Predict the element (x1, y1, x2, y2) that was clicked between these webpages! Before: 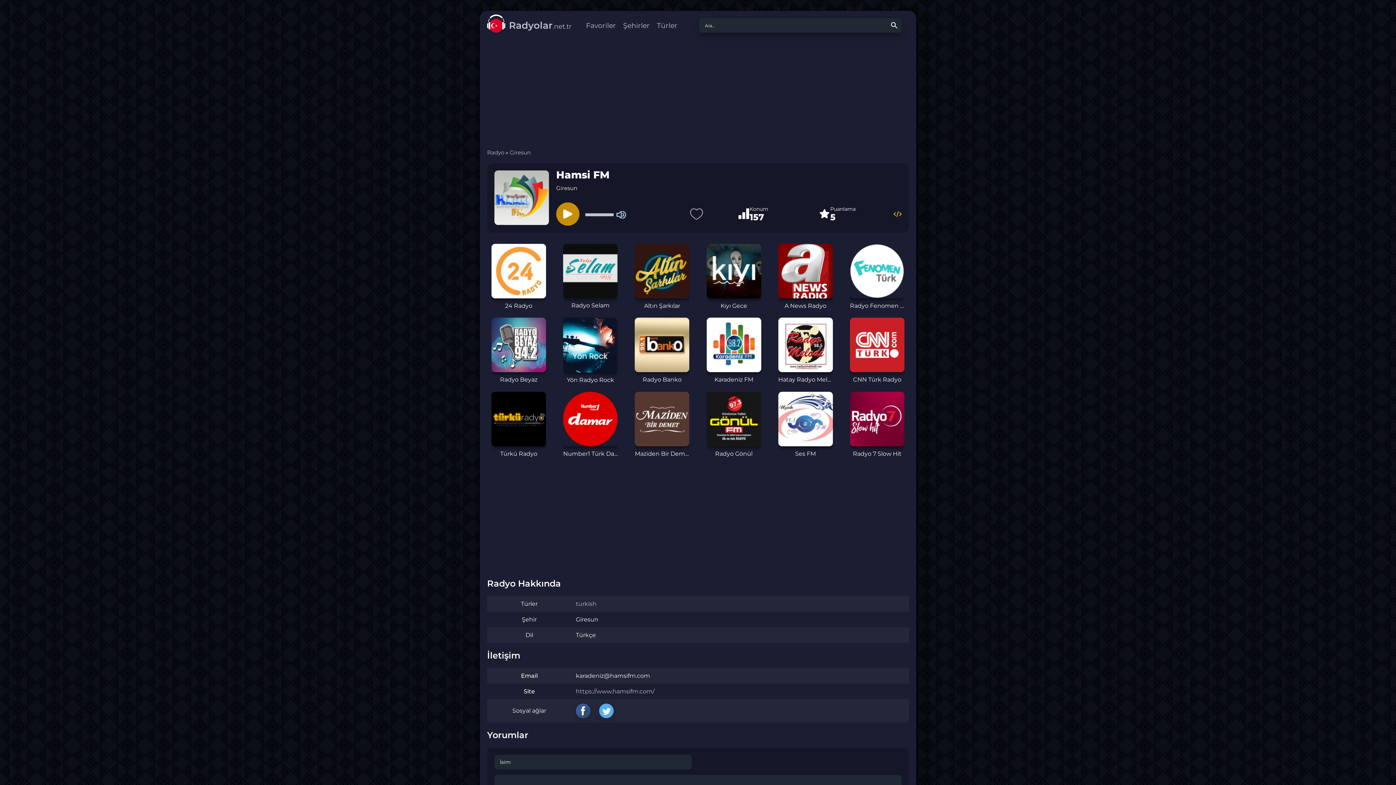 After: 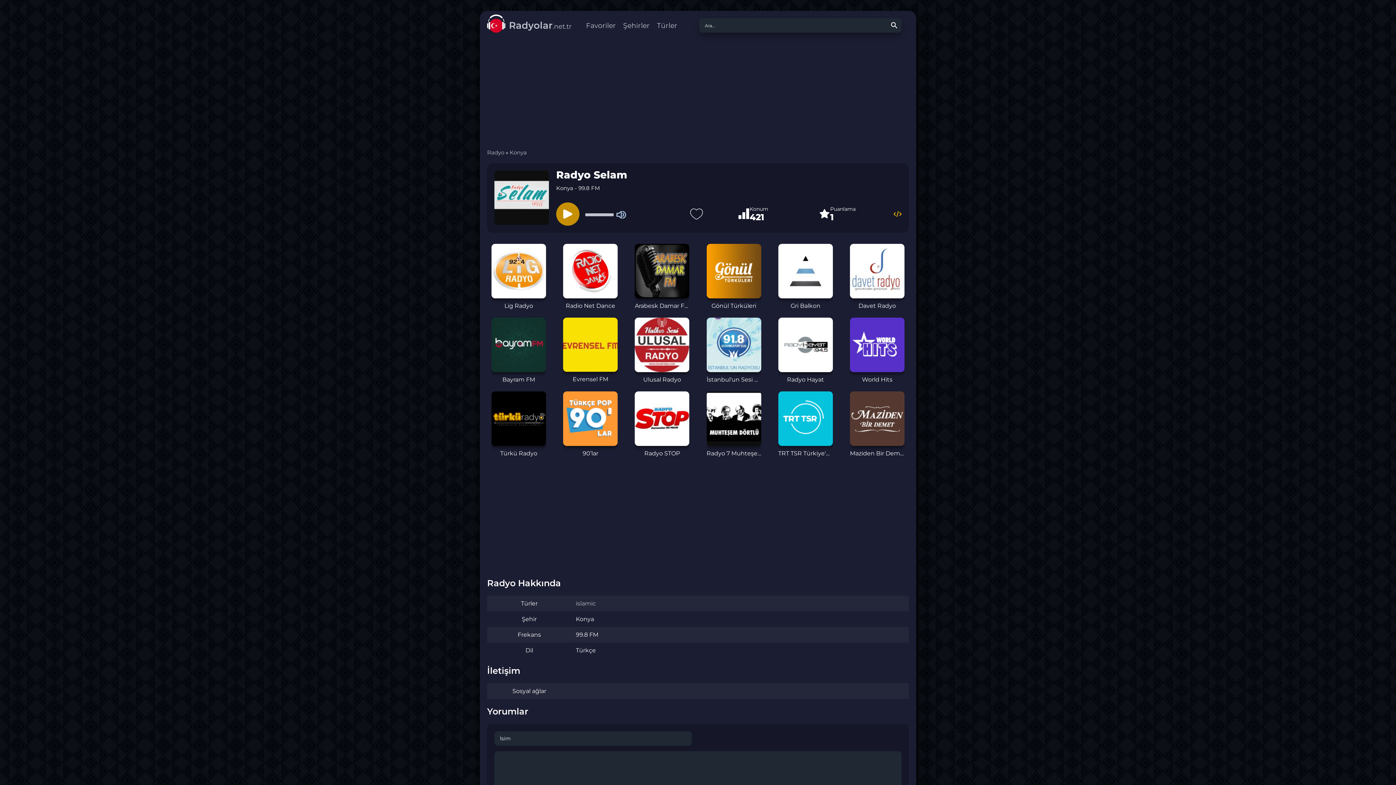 Action: label: Radyo Selam bbox: (563, 244, 617, 310)